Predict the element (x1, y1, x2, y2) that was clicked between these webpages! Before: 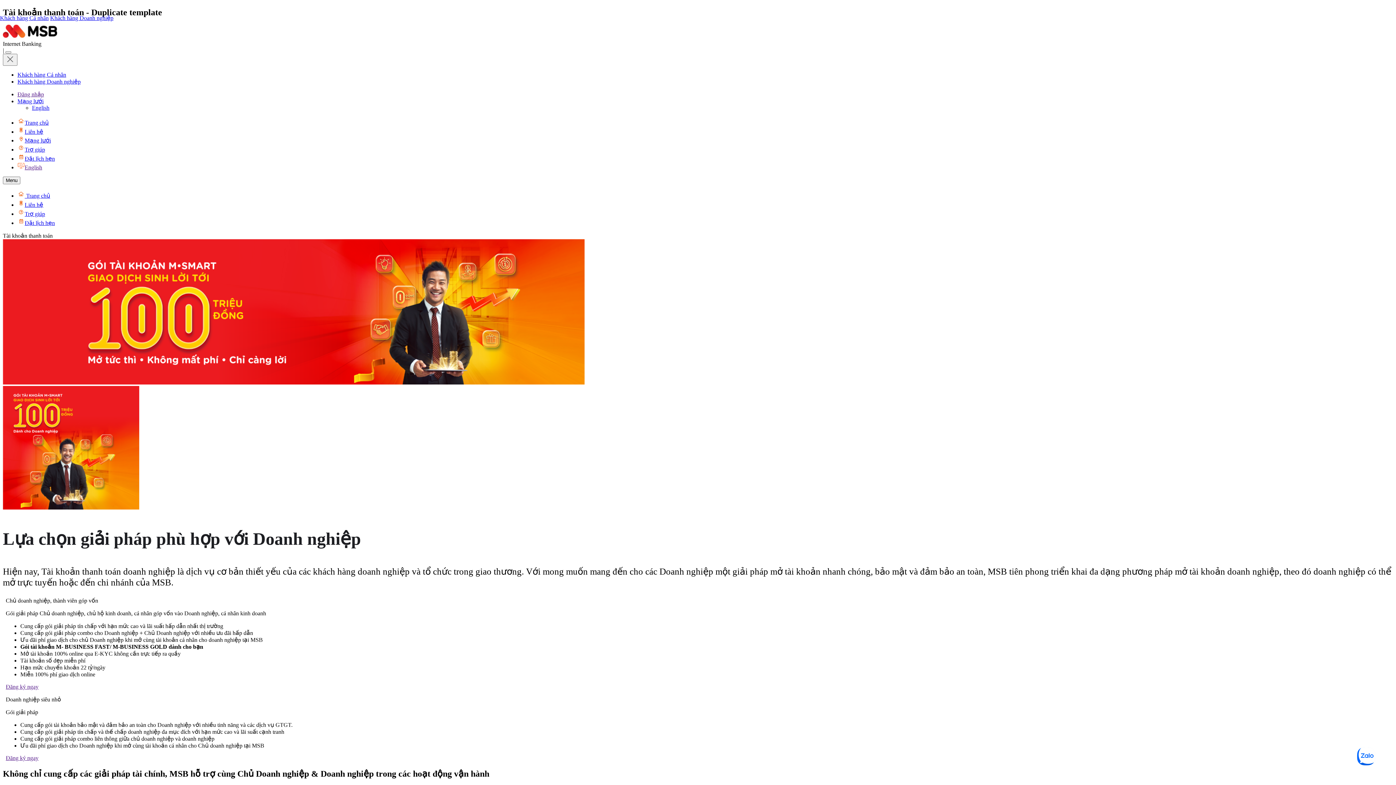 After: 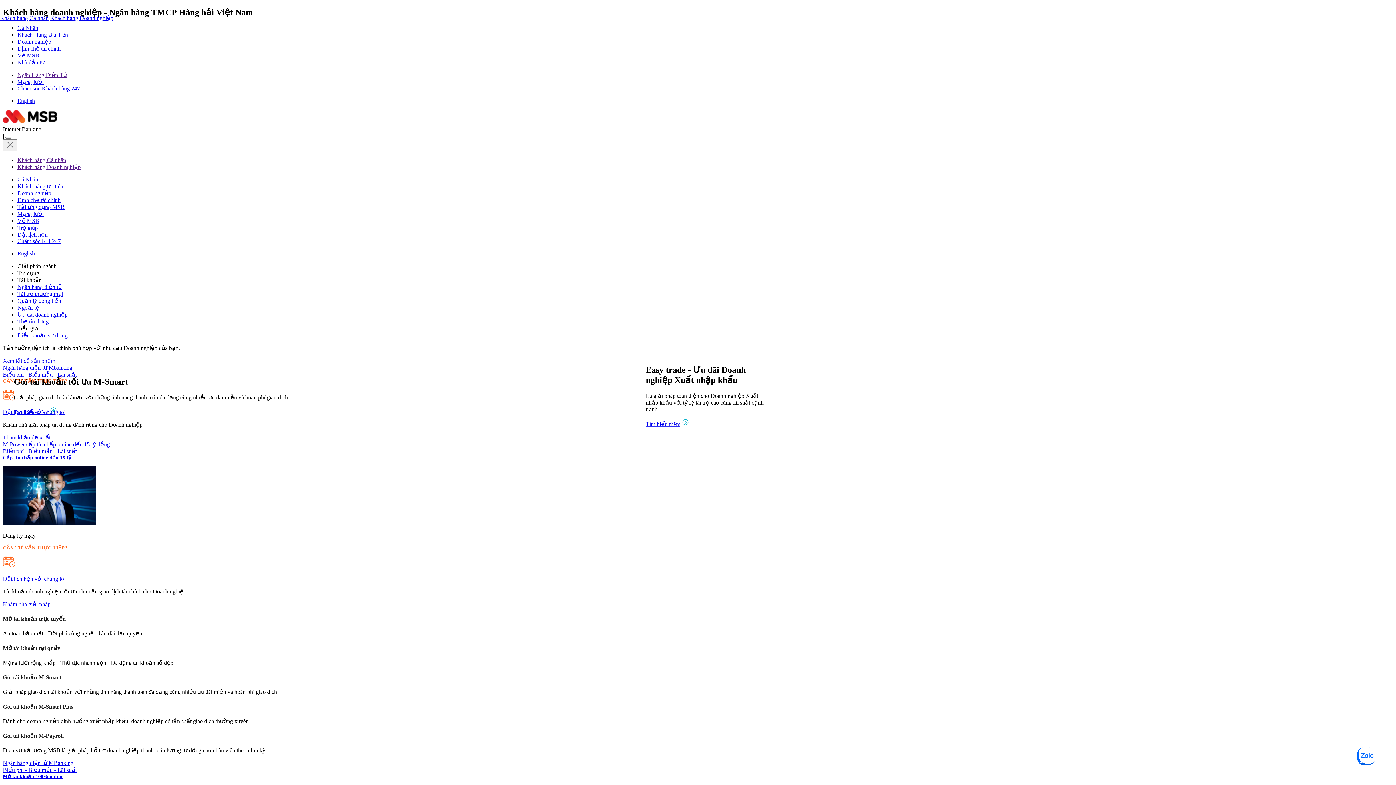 Action: bbox: (2, 24, 1393, 40)